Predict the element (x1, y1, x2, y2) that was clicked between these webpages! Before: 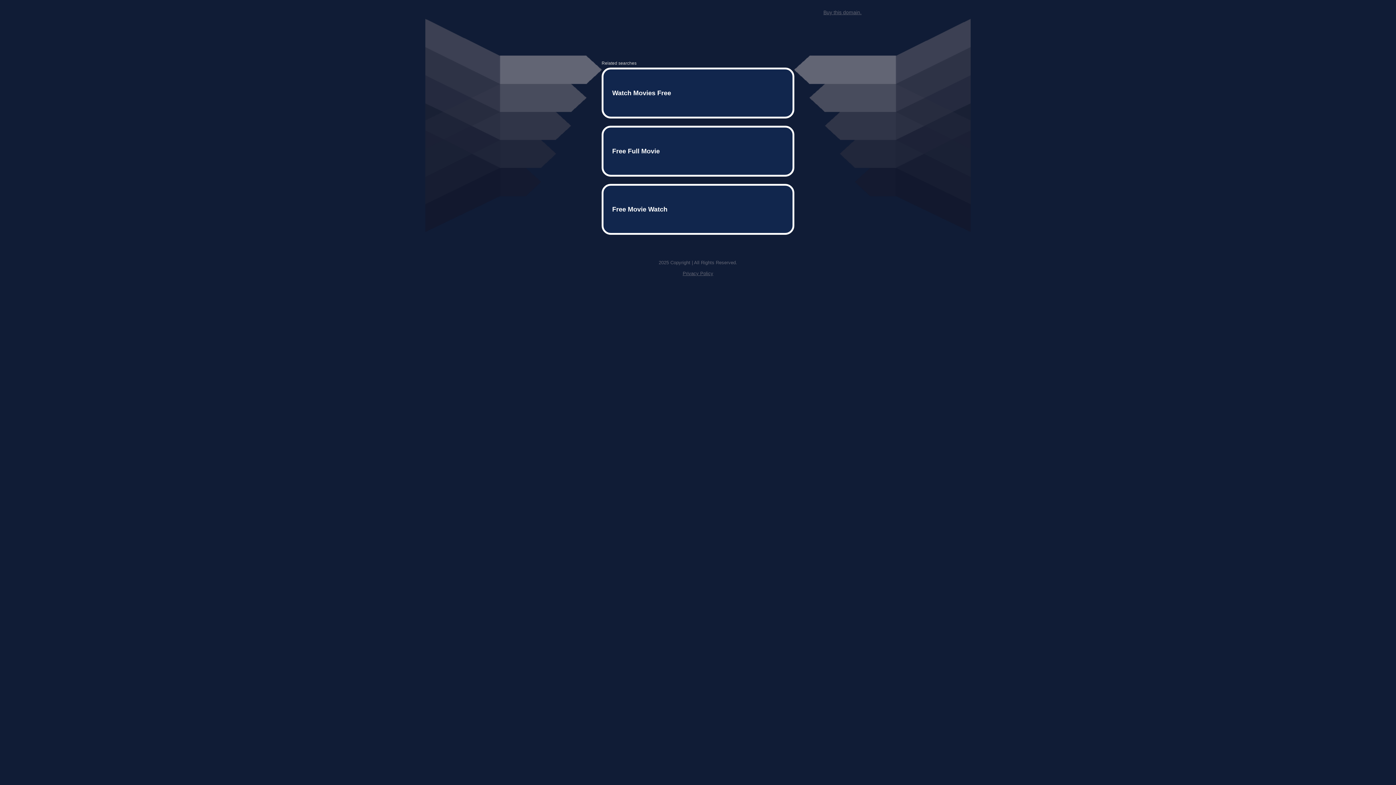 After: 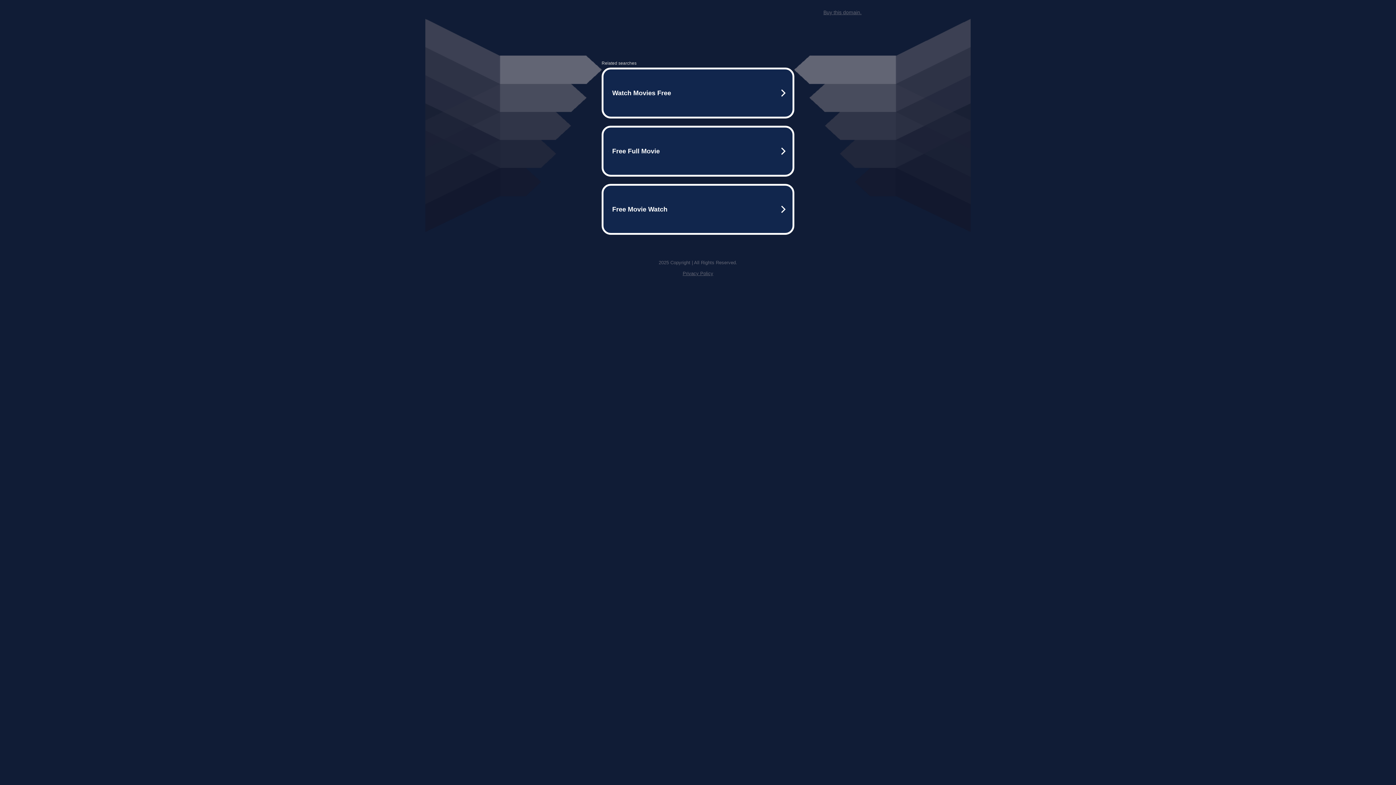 Action: label: Buy this domain. bbox: (823, 9, 861, 15)